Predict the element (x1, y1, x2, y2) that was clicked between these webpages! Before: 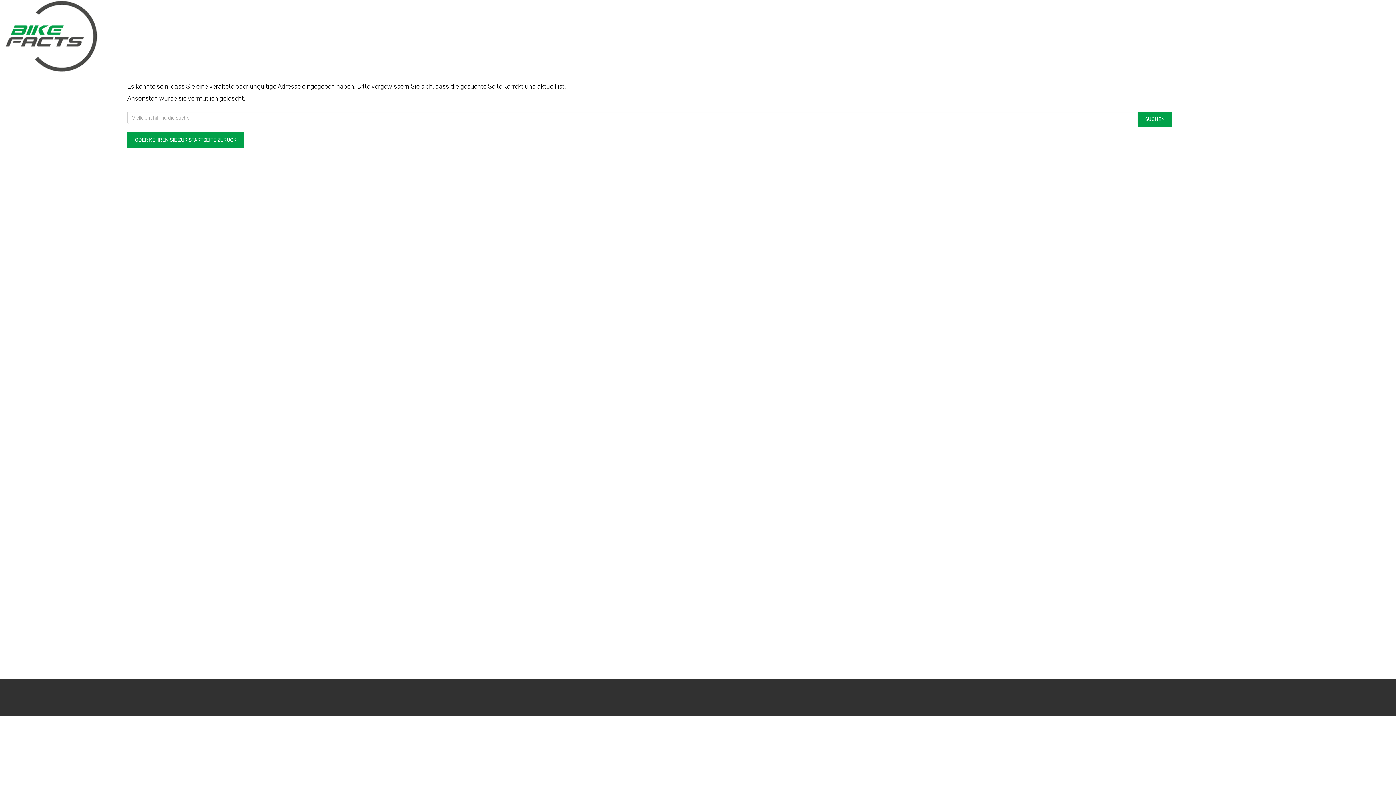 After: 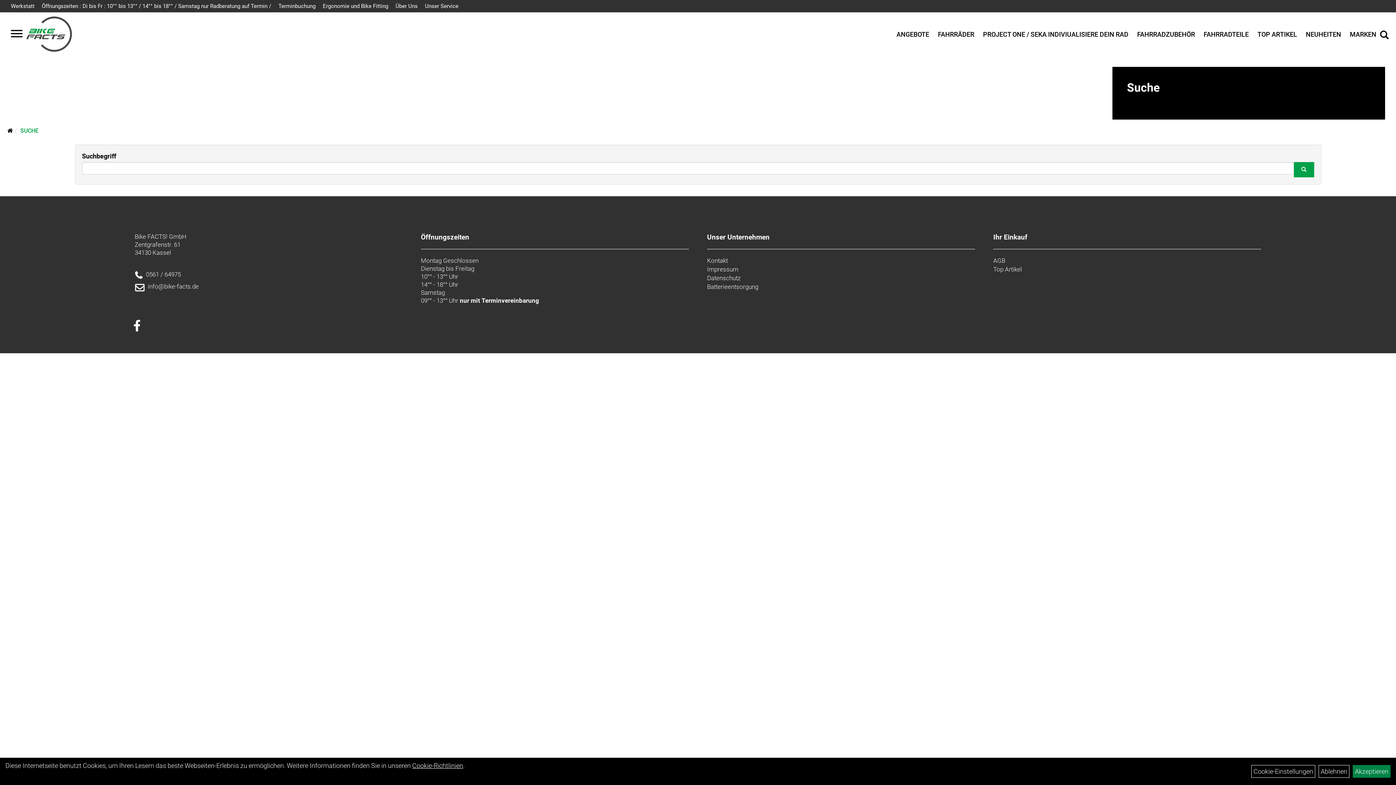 Action: bbox: (1137, 111, 1172, 126) label: SUCHEN